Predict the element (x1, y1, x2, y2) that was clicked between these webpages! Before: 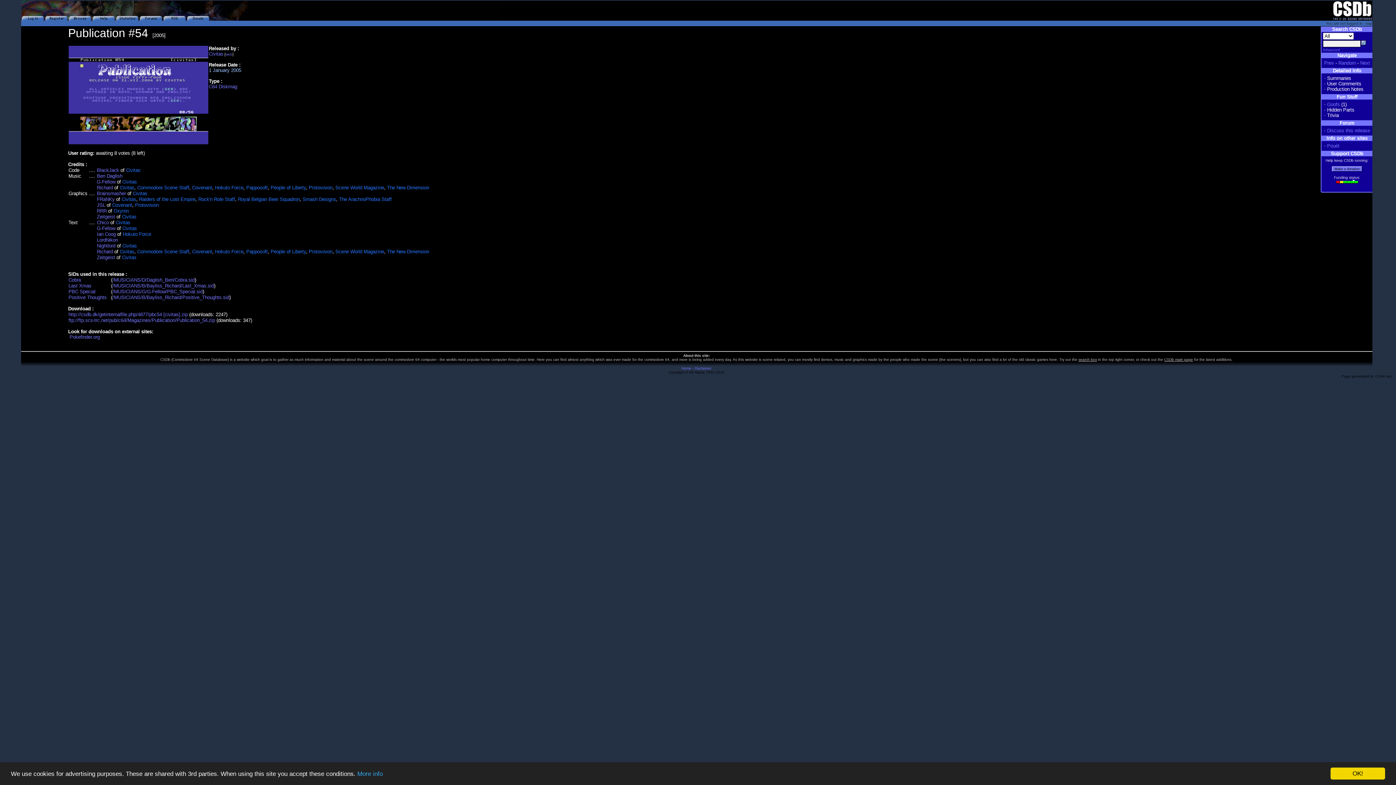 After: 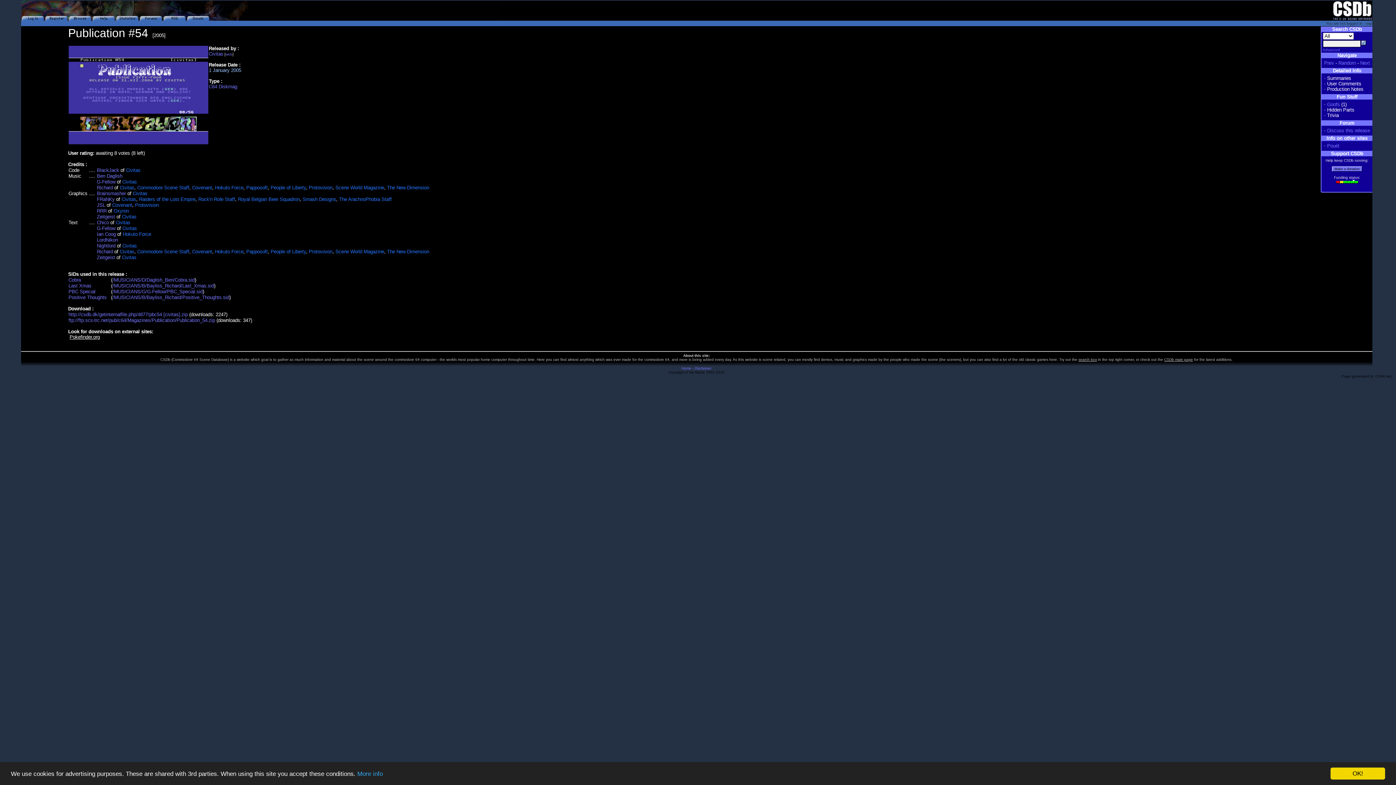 Action: label: Pokefinder.org bbox: (69, 334, 99, 340)